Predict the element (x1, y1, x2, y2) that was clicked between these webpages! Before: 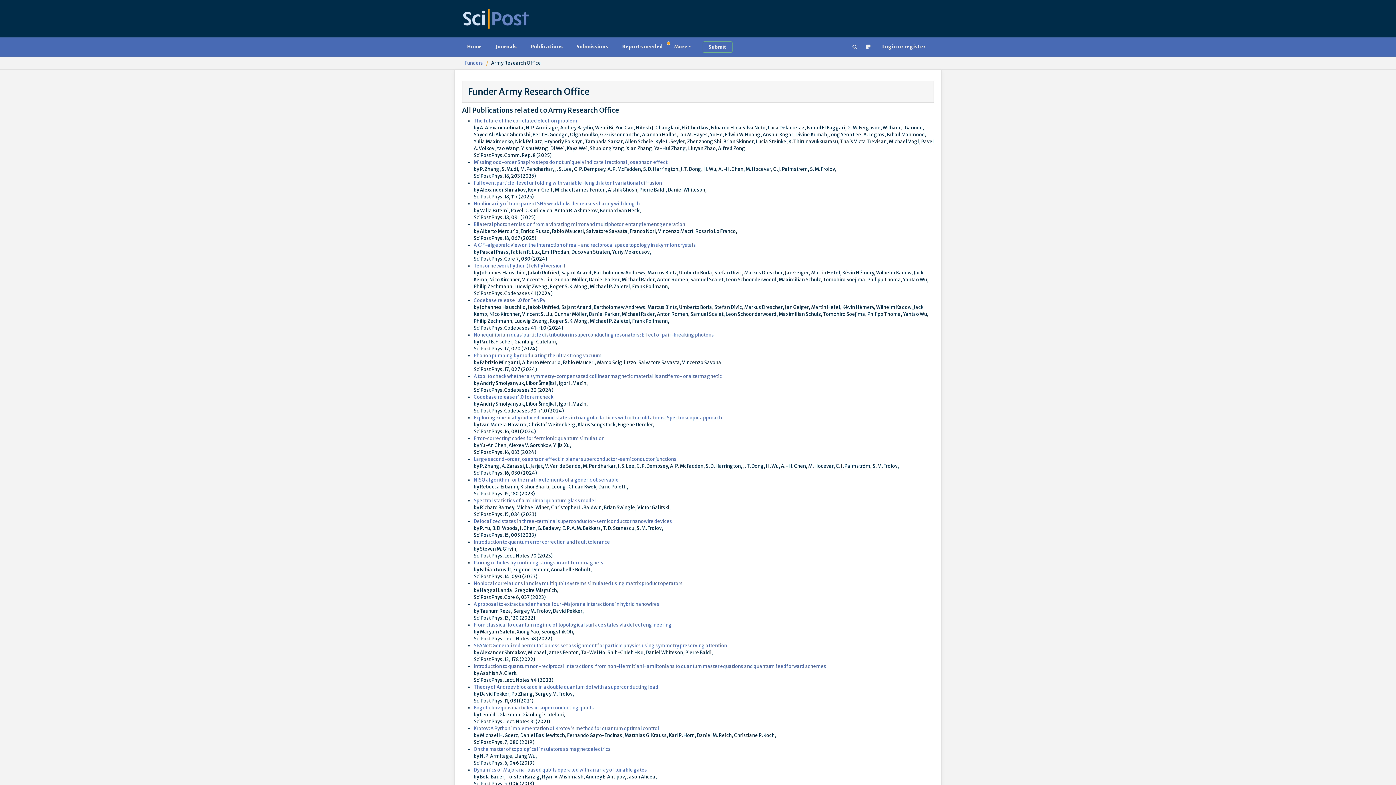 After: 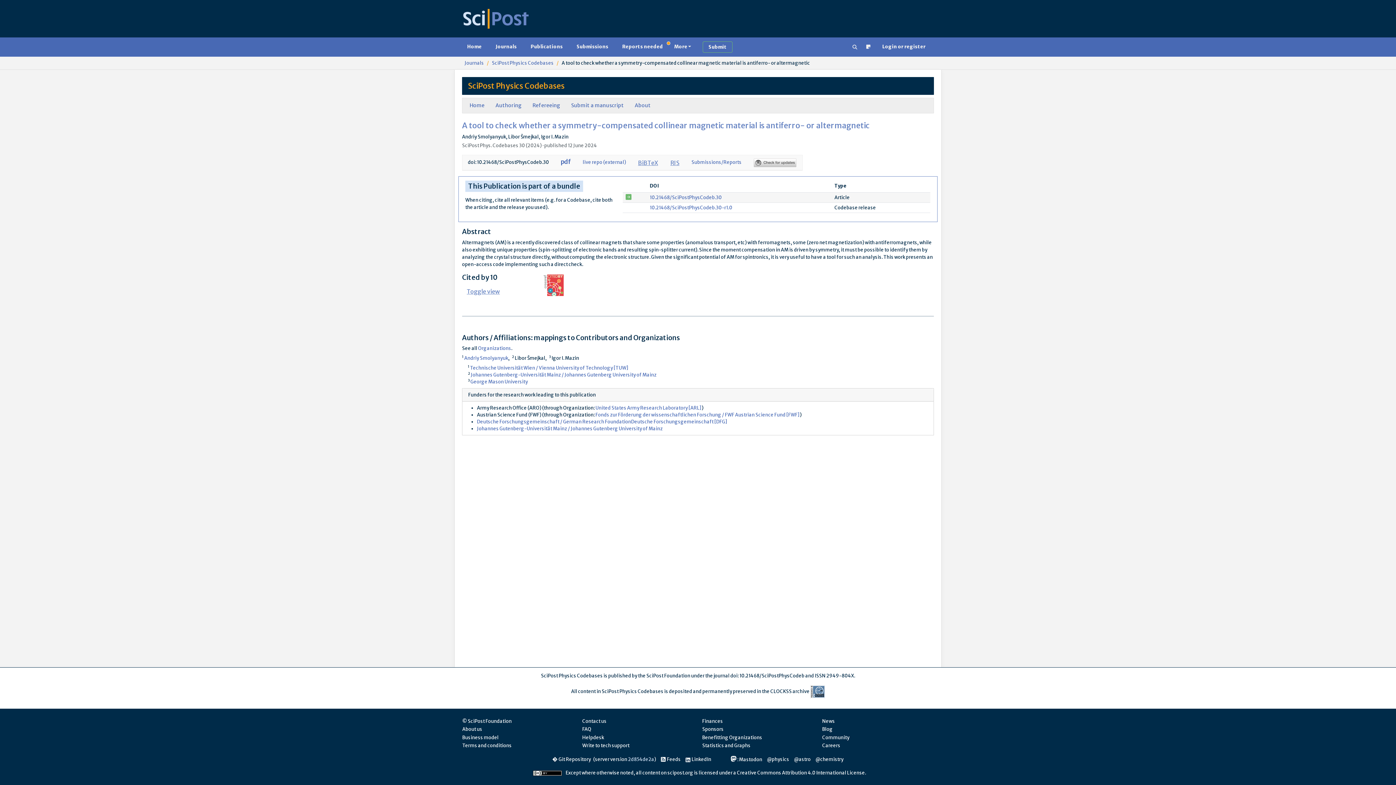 Action: bbox: (473, 373, 722, 379) label: A tool to check whether a symmetry-compensated collinear magnetic material is antiferro- or altermagnetic